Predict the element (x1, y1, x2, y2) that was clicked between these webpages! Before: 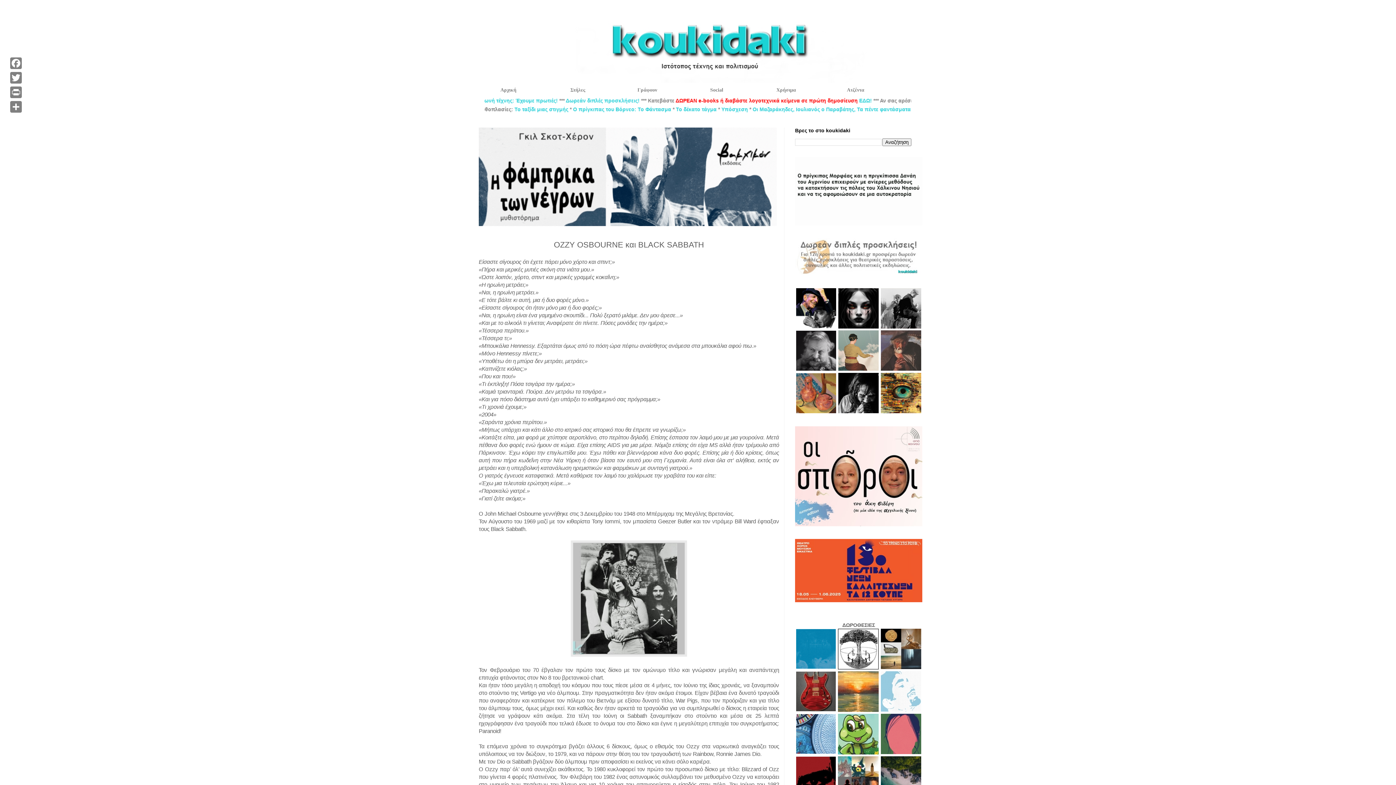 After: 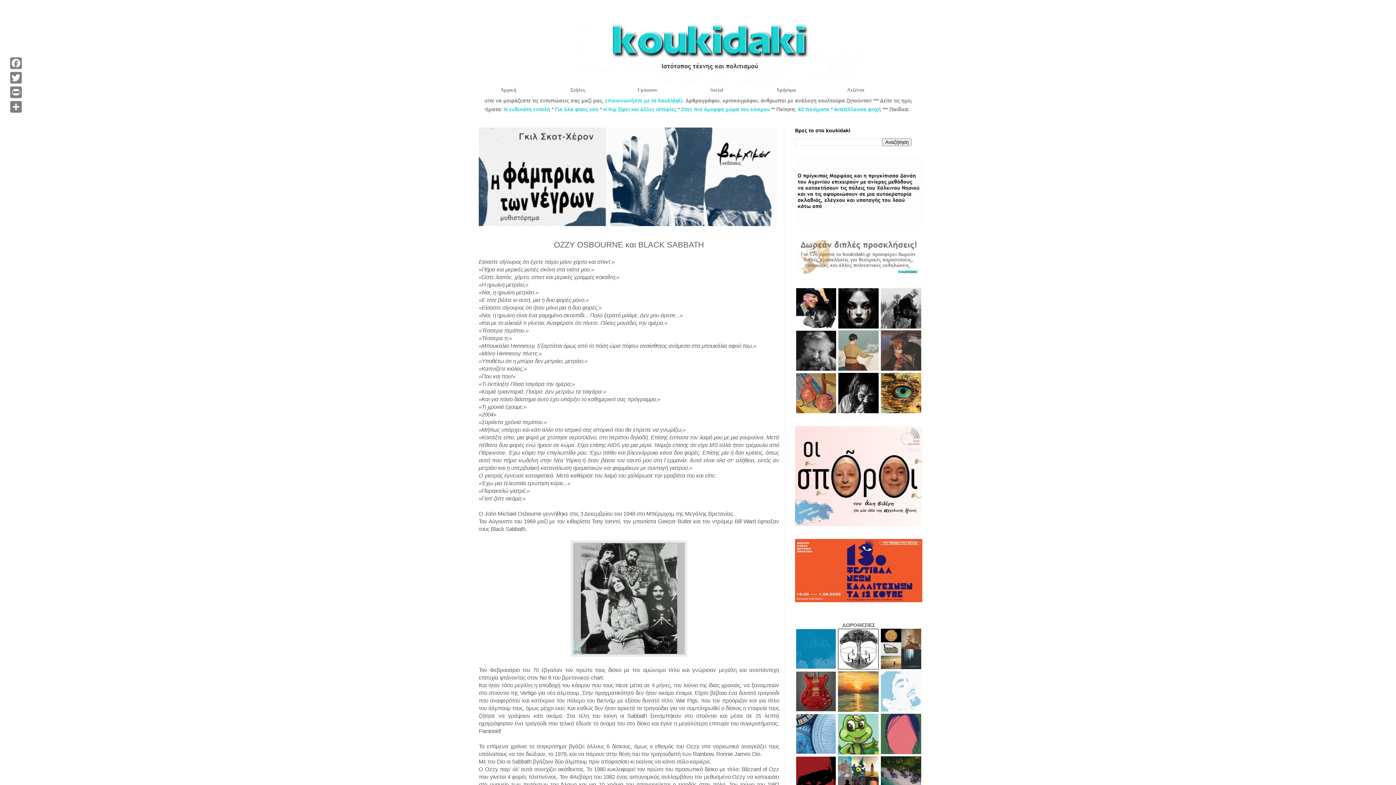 Action: bbox: (795, 221, 922, 226)